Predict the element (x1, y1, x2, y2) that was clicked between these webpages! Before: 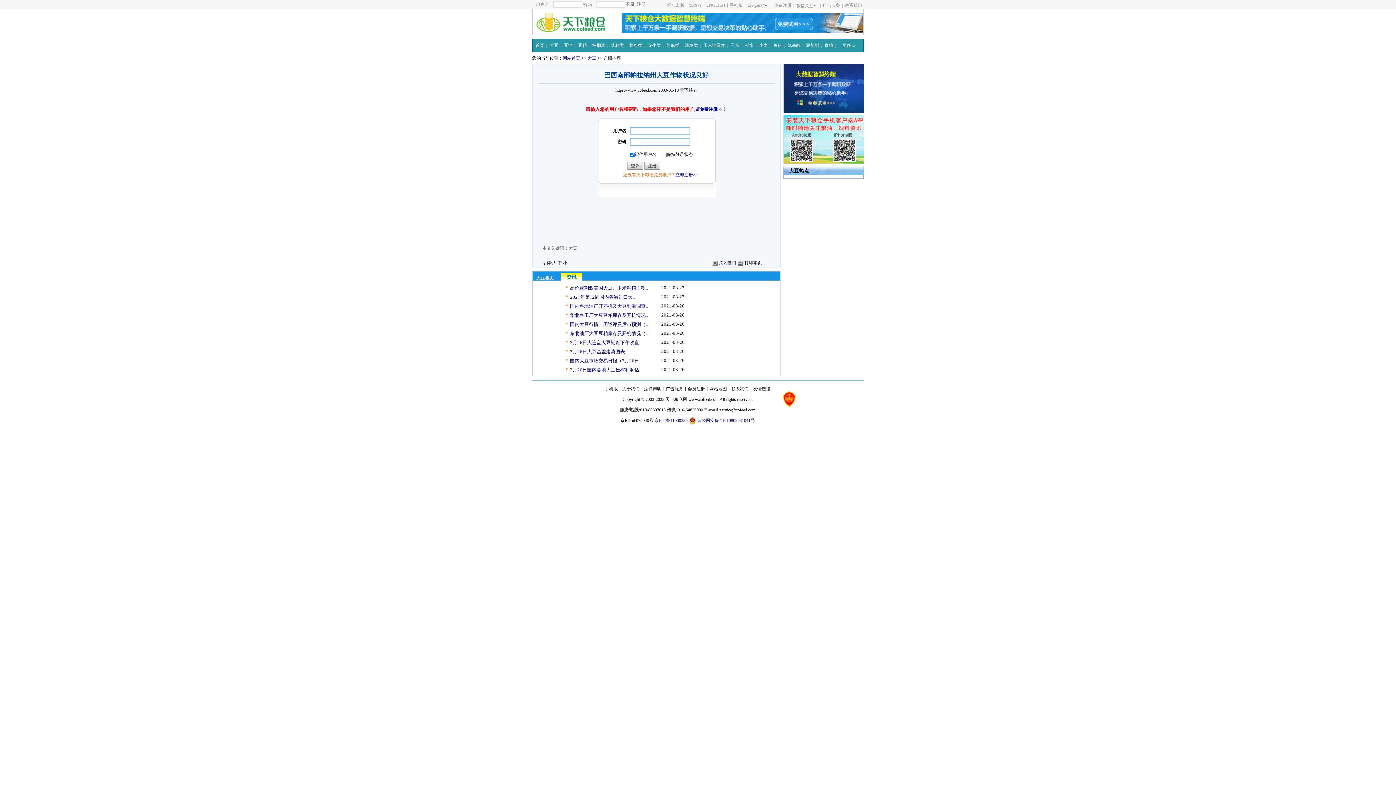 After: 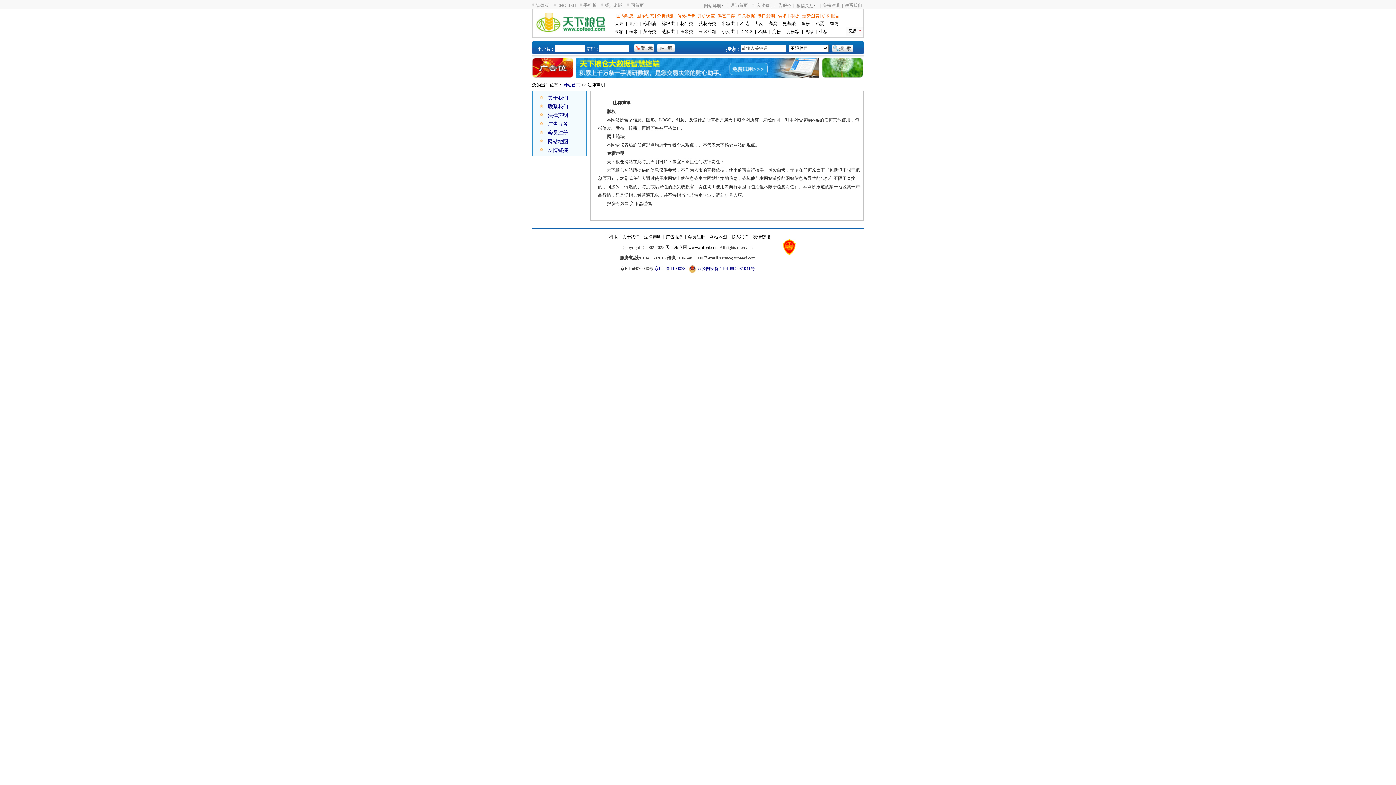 Action: label: 法律声明 bbox: (642, 386, 663, 392)